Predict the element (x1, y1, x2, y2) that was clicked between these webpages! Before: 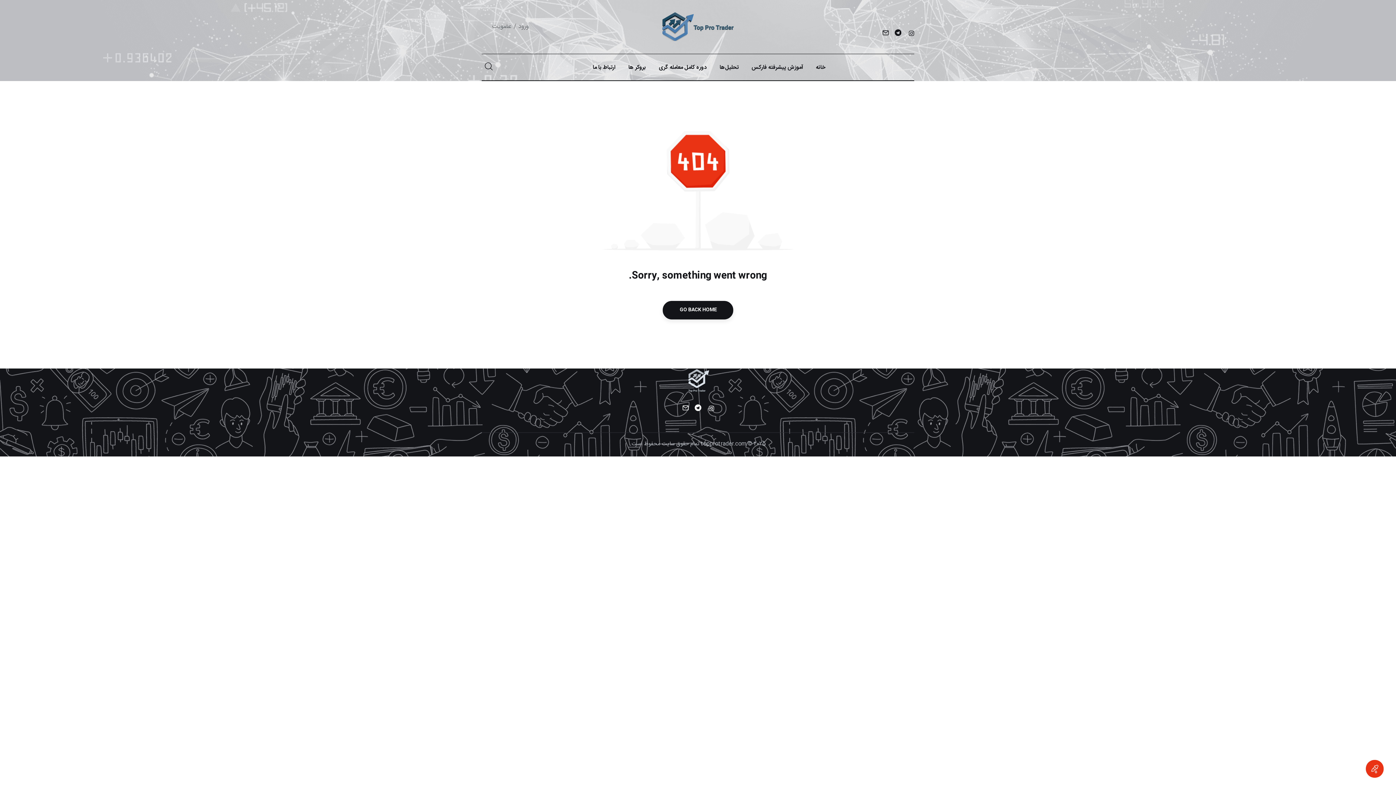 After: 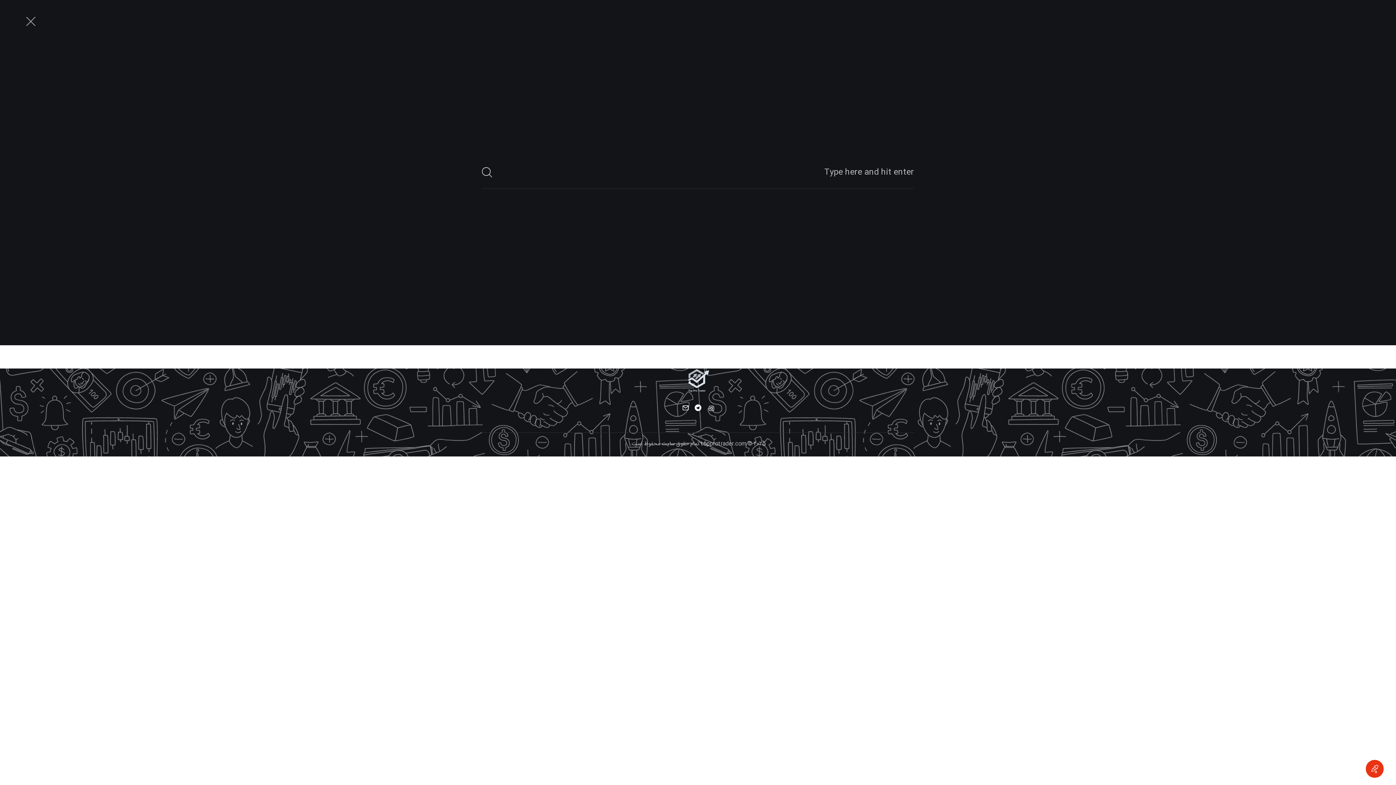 Action: bbox: (483, 61, 492, 73)